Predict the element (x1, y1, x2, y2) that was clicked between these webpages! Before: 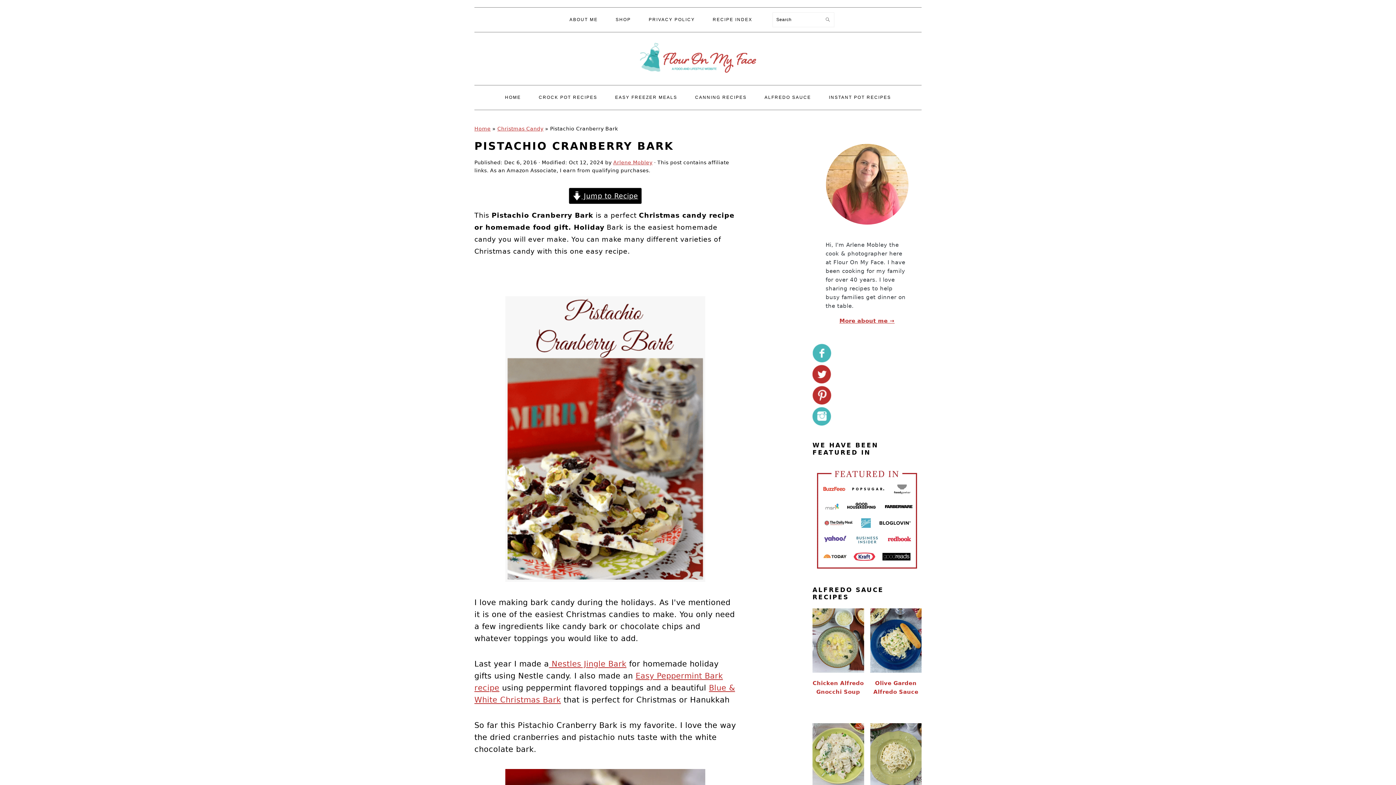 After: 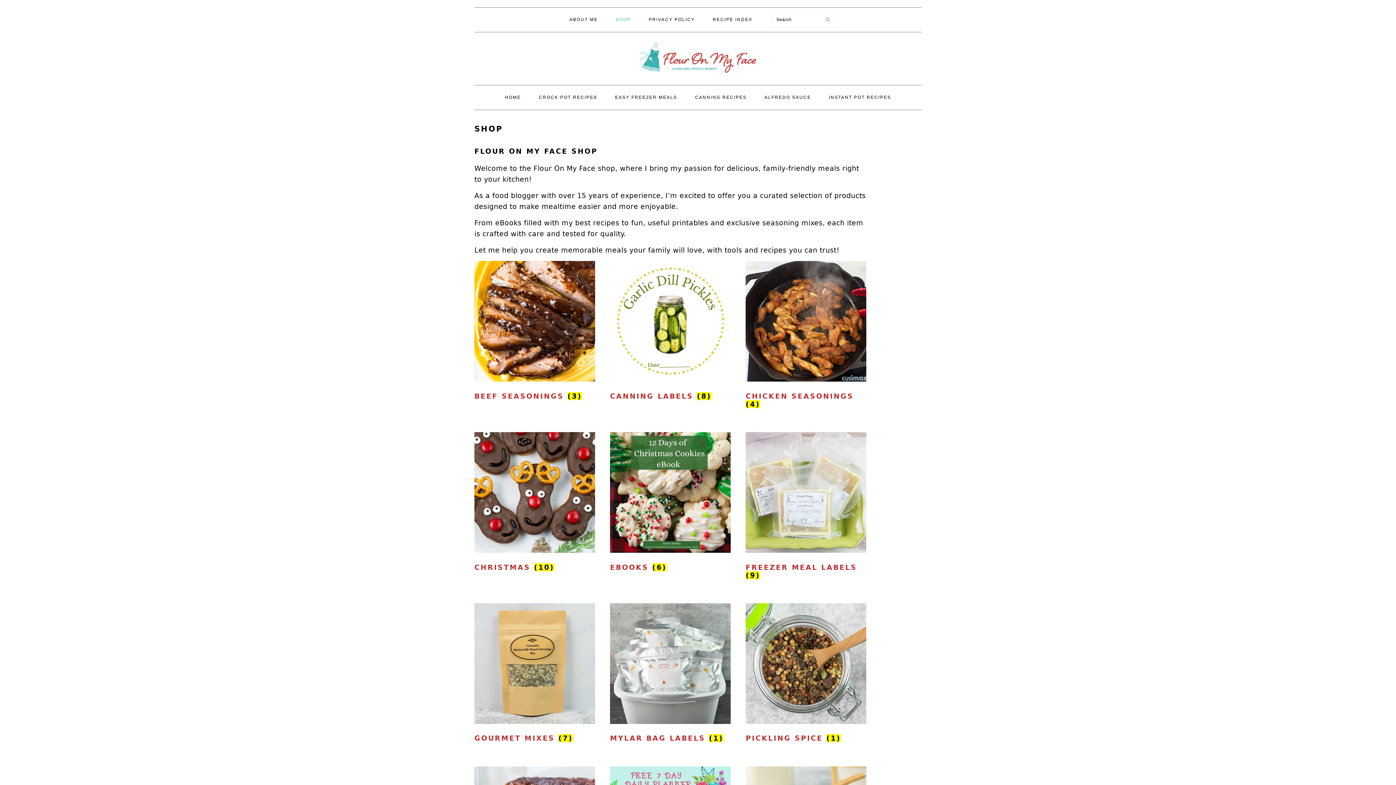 Action: bbox: (608, 10, 638, 29) label: SHOP